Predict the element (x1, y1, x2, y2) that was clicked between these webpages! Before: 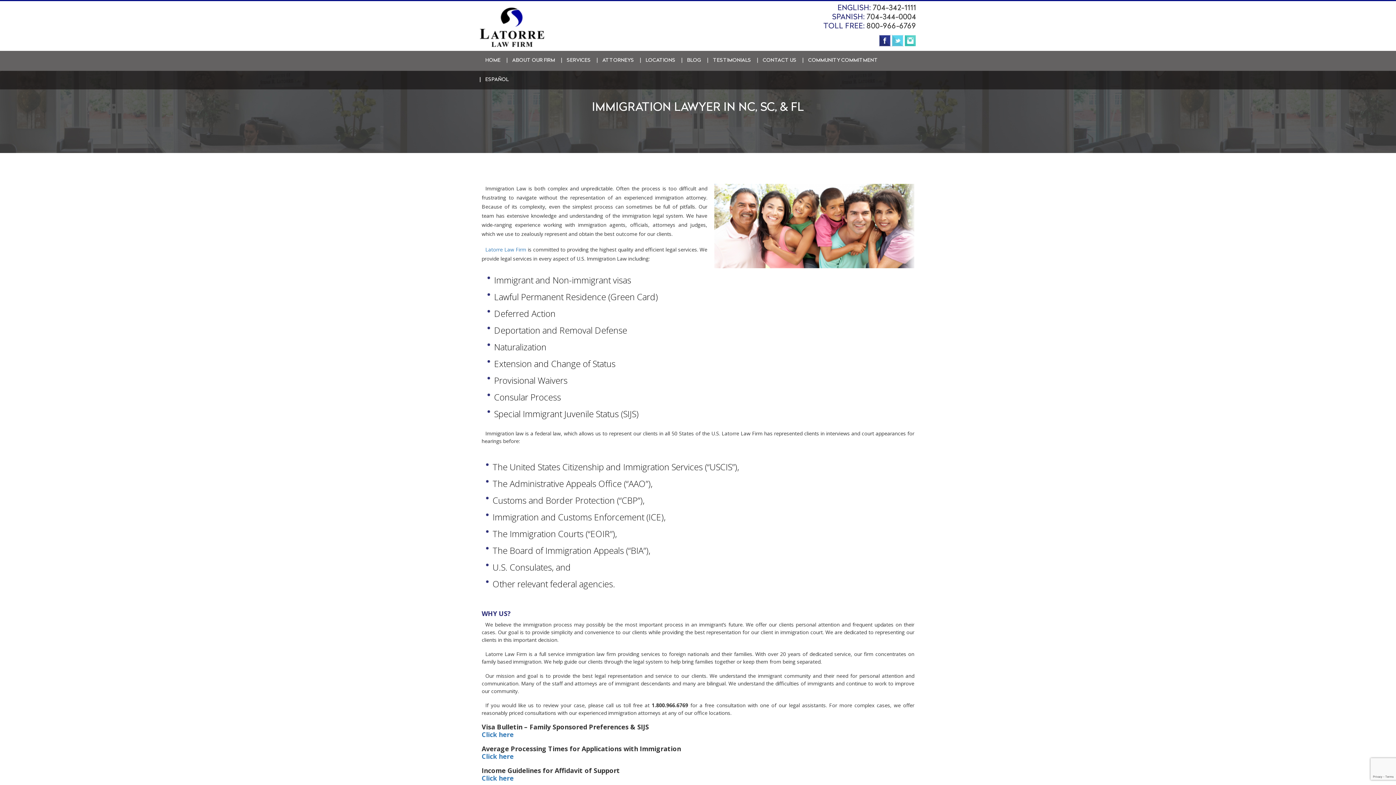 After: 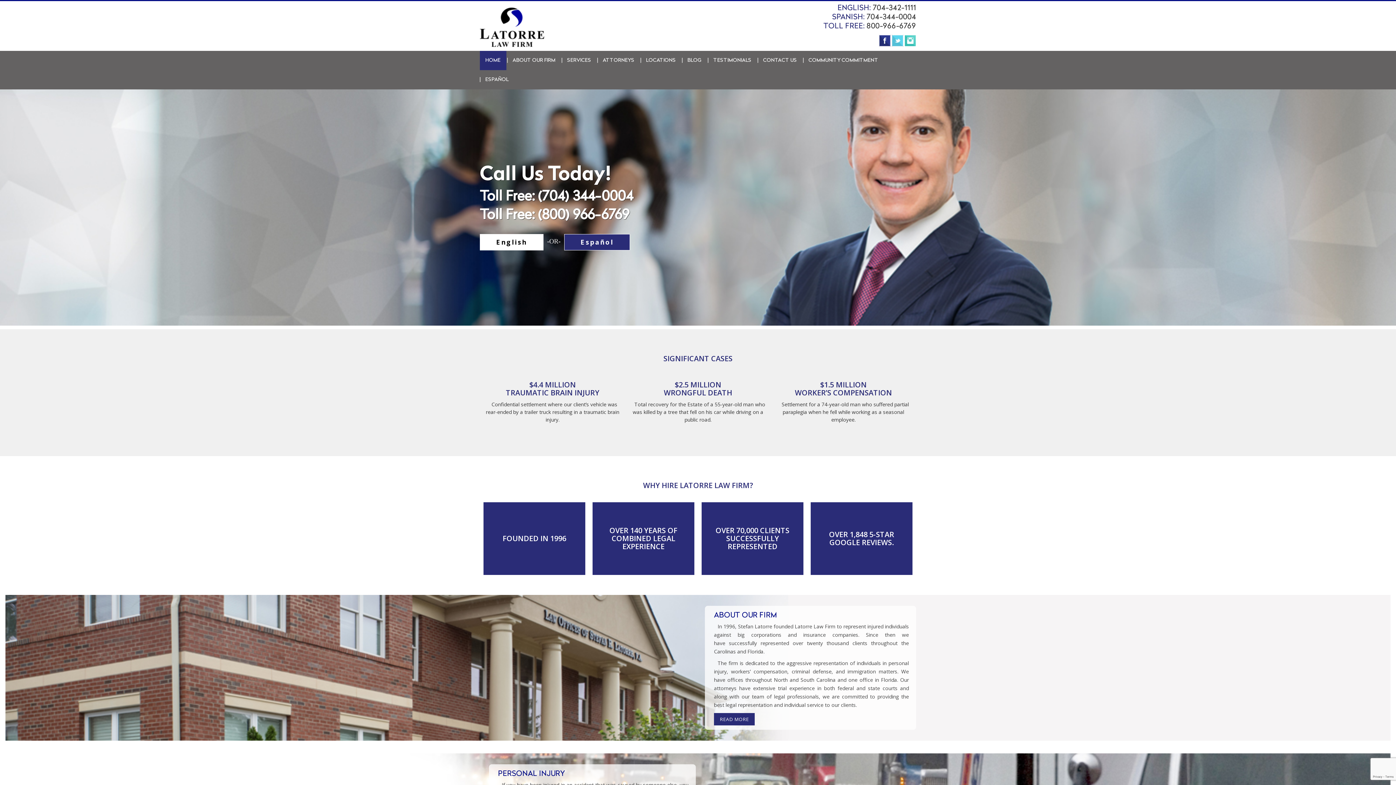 Action: bbox: (480, 23, 544, 29)